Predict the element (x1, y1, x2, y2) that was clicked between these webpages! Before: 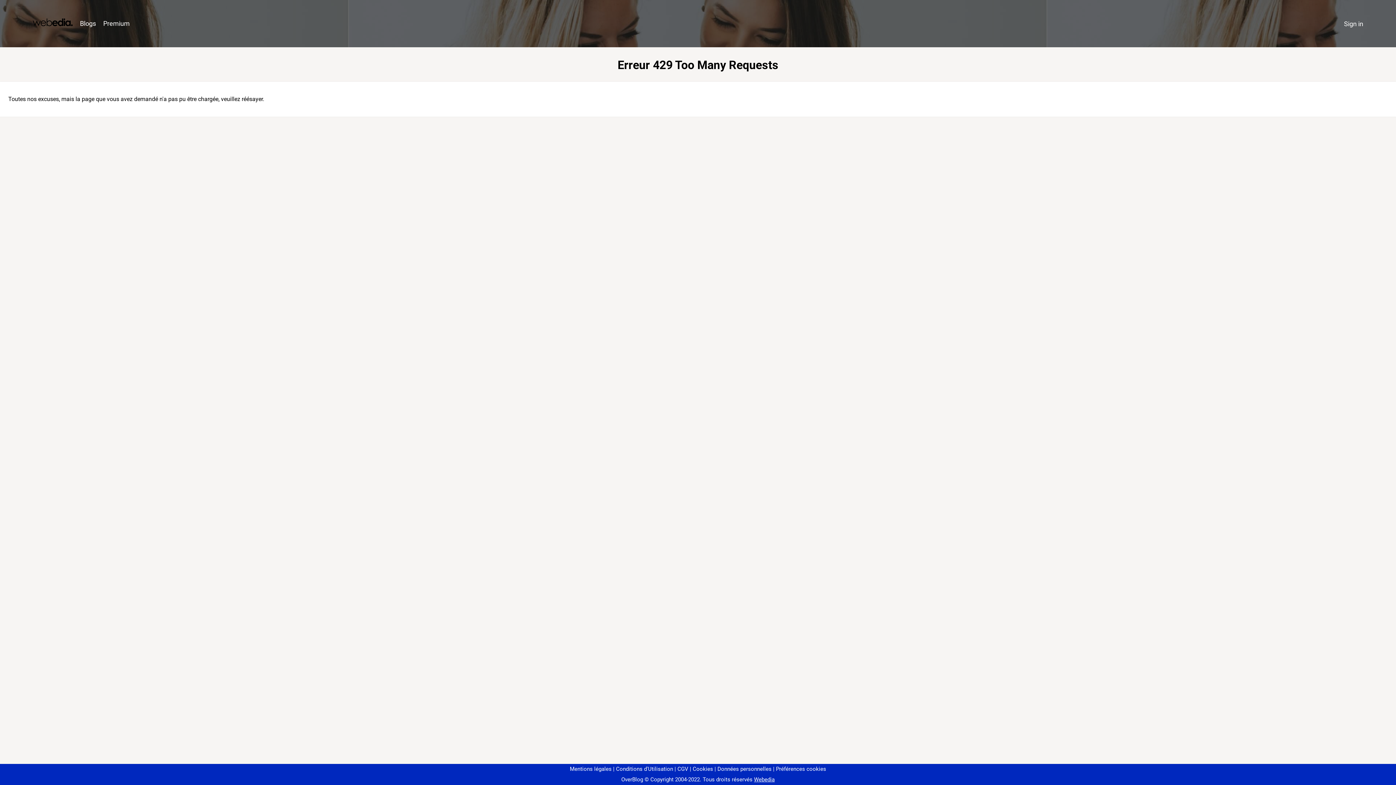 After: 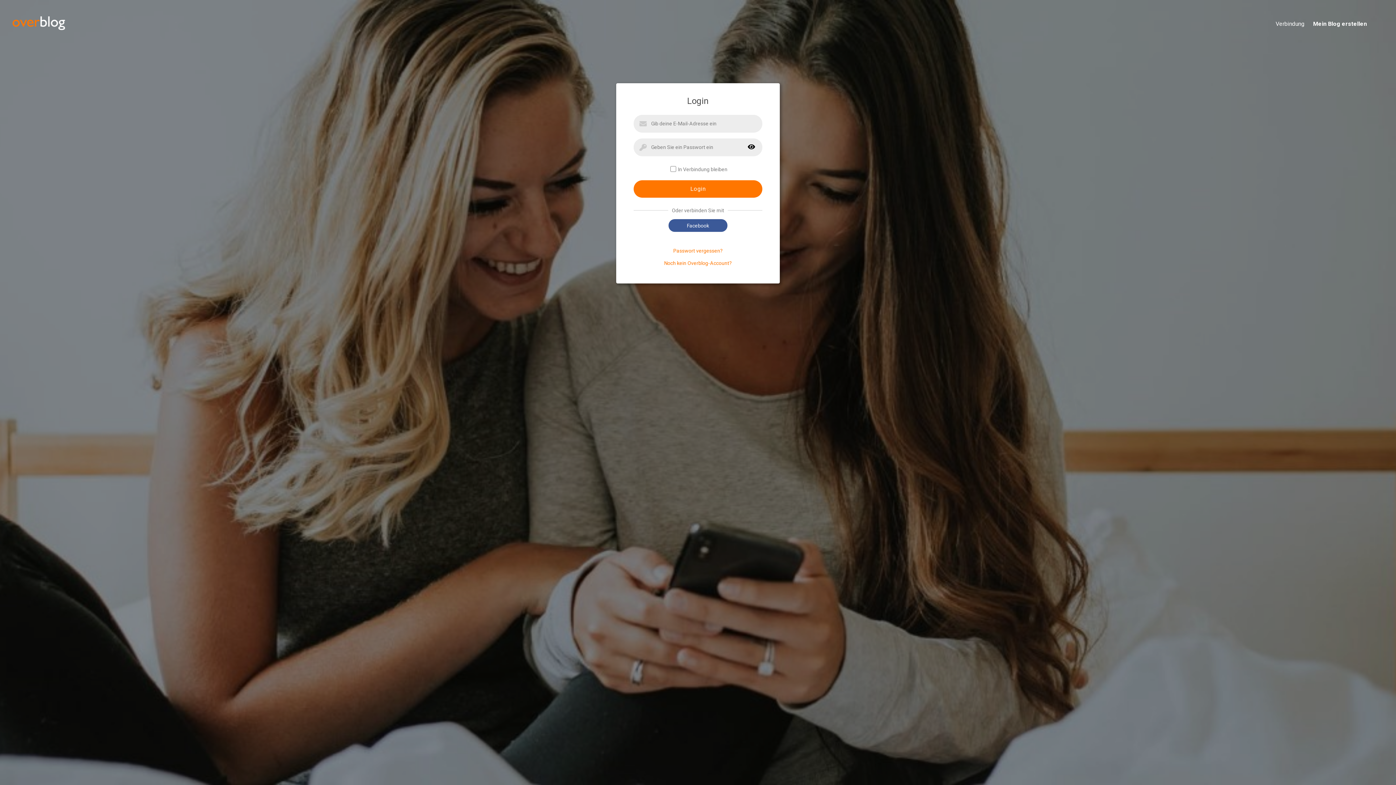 Action: bbox: (1340, 16, 1367, 31) label: Sign in